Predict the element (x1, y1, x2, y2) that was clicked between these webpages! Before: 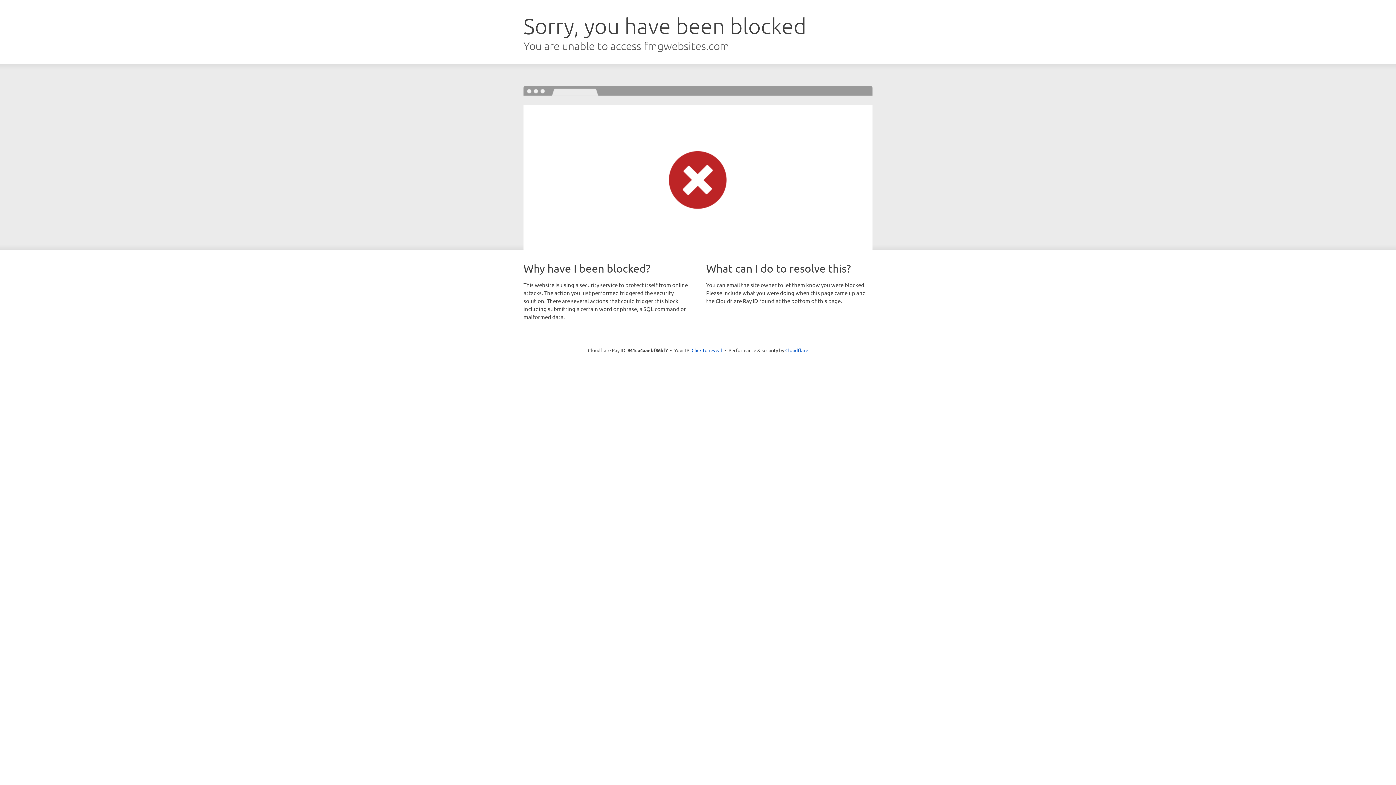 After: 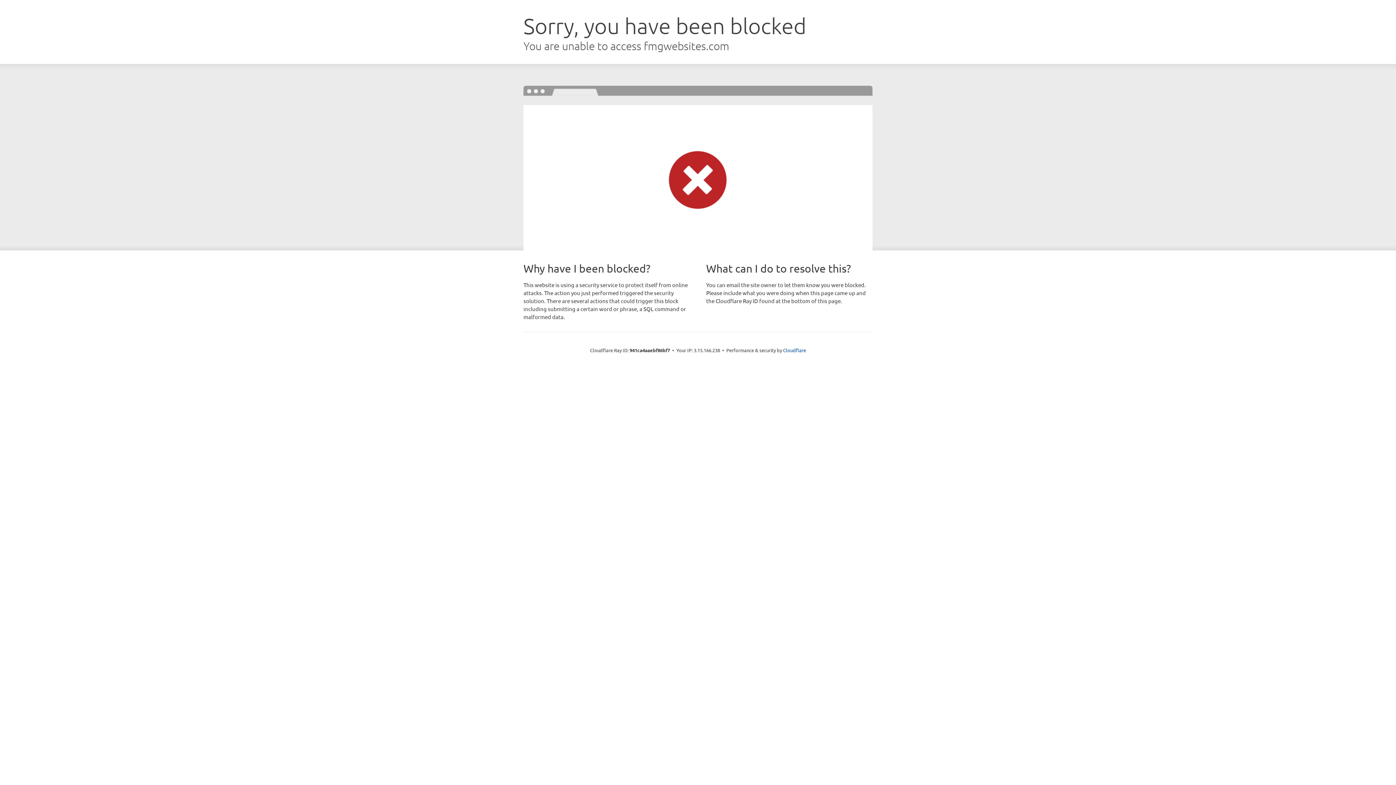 Action: bbox: (691, 346, 722, 353) label: Click to reveal